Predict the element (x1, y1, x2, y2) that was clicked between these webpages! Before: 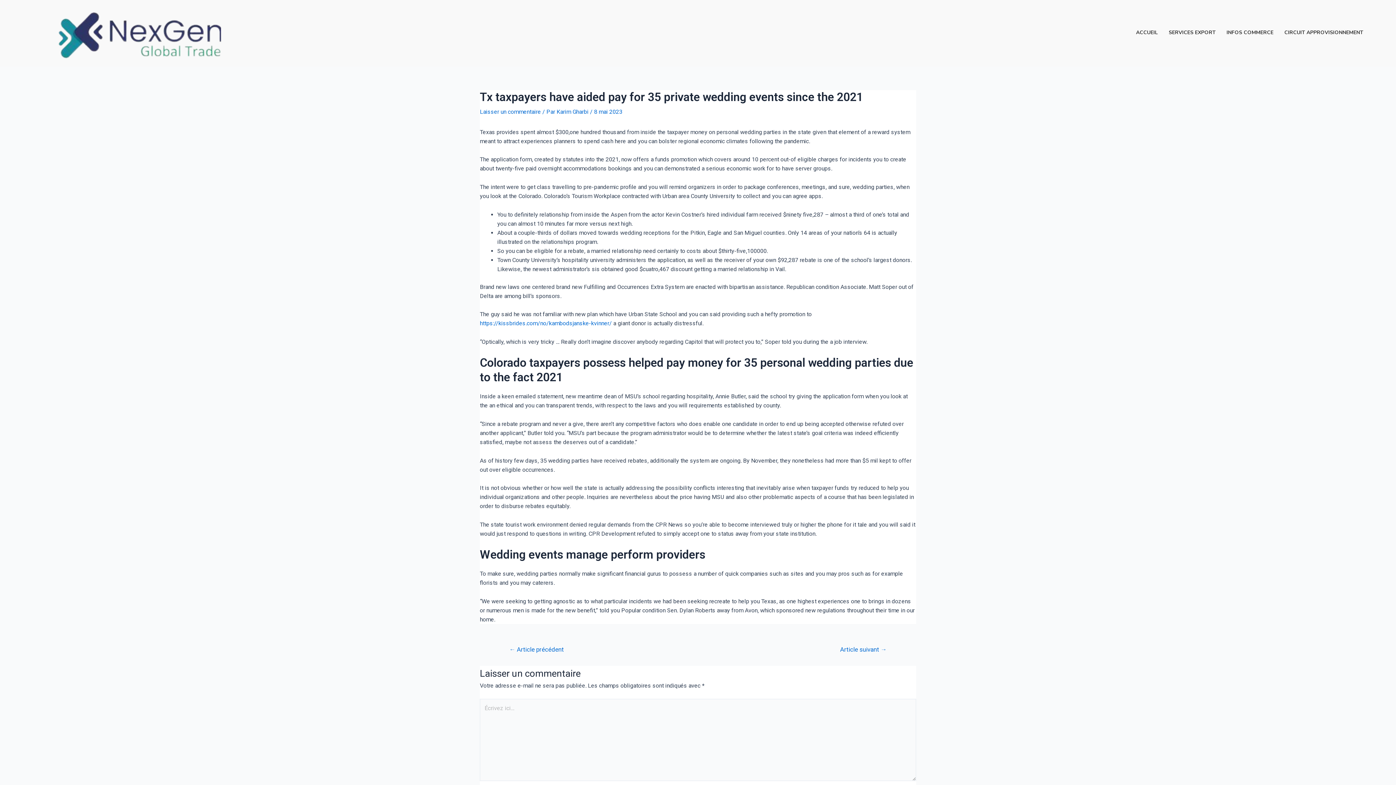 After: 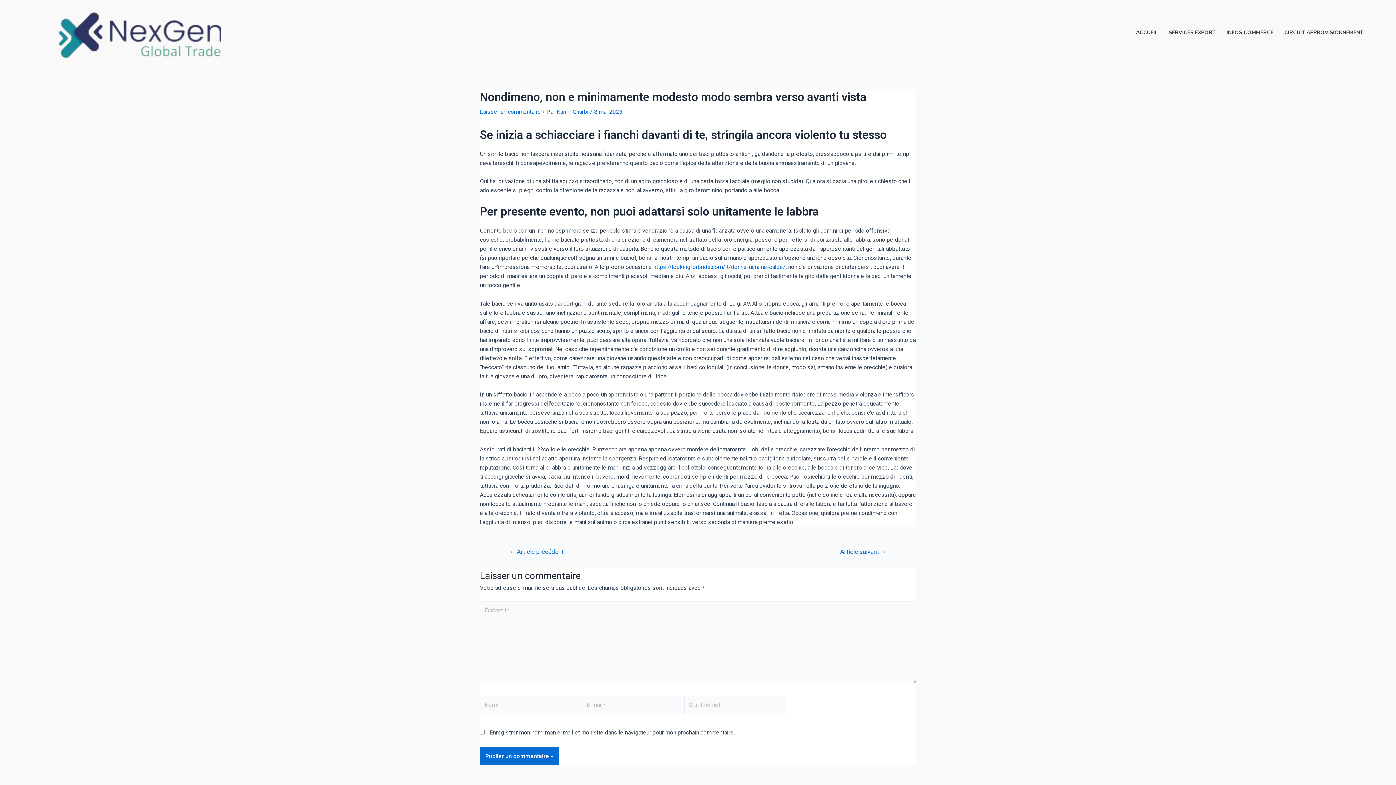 Action: label: ← Article précédent bbox: (500, 646, 573, 652)